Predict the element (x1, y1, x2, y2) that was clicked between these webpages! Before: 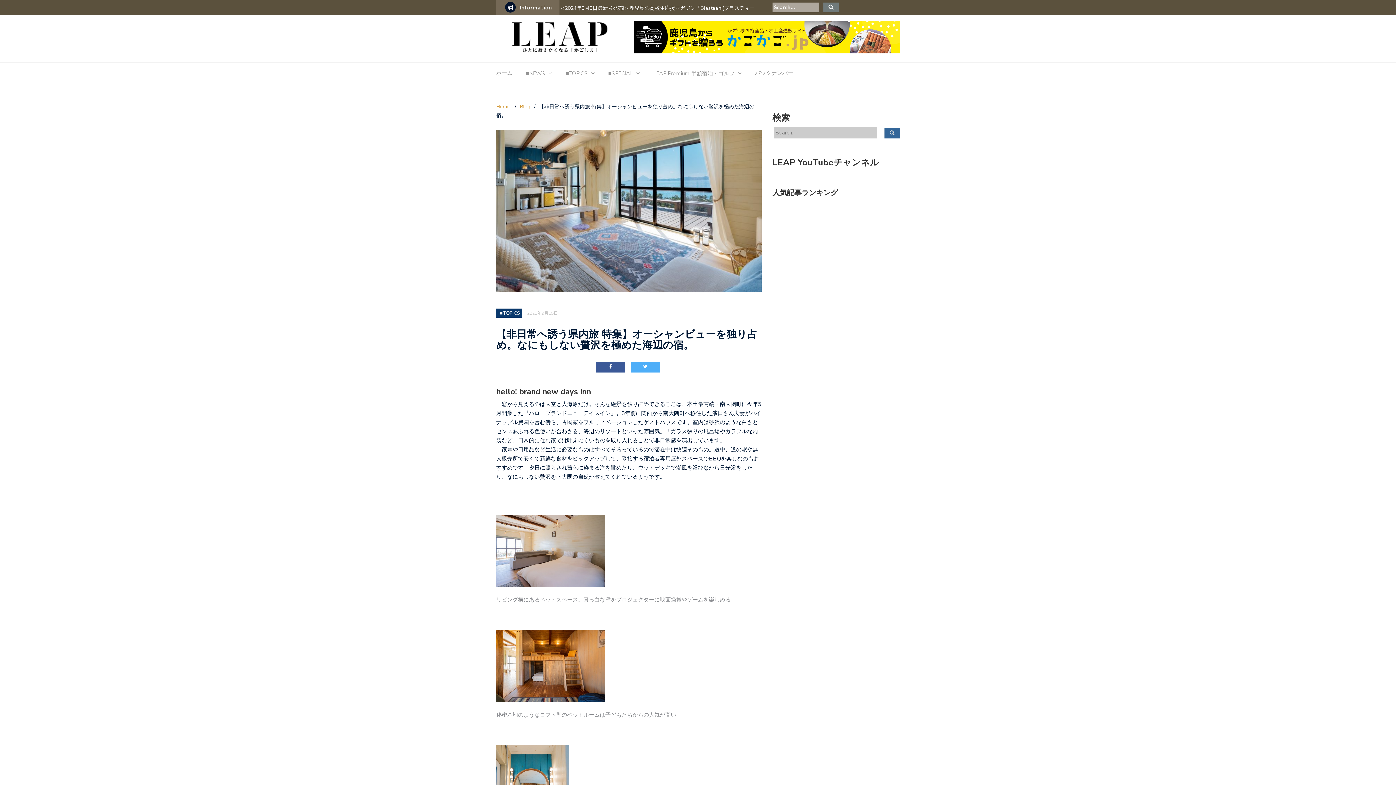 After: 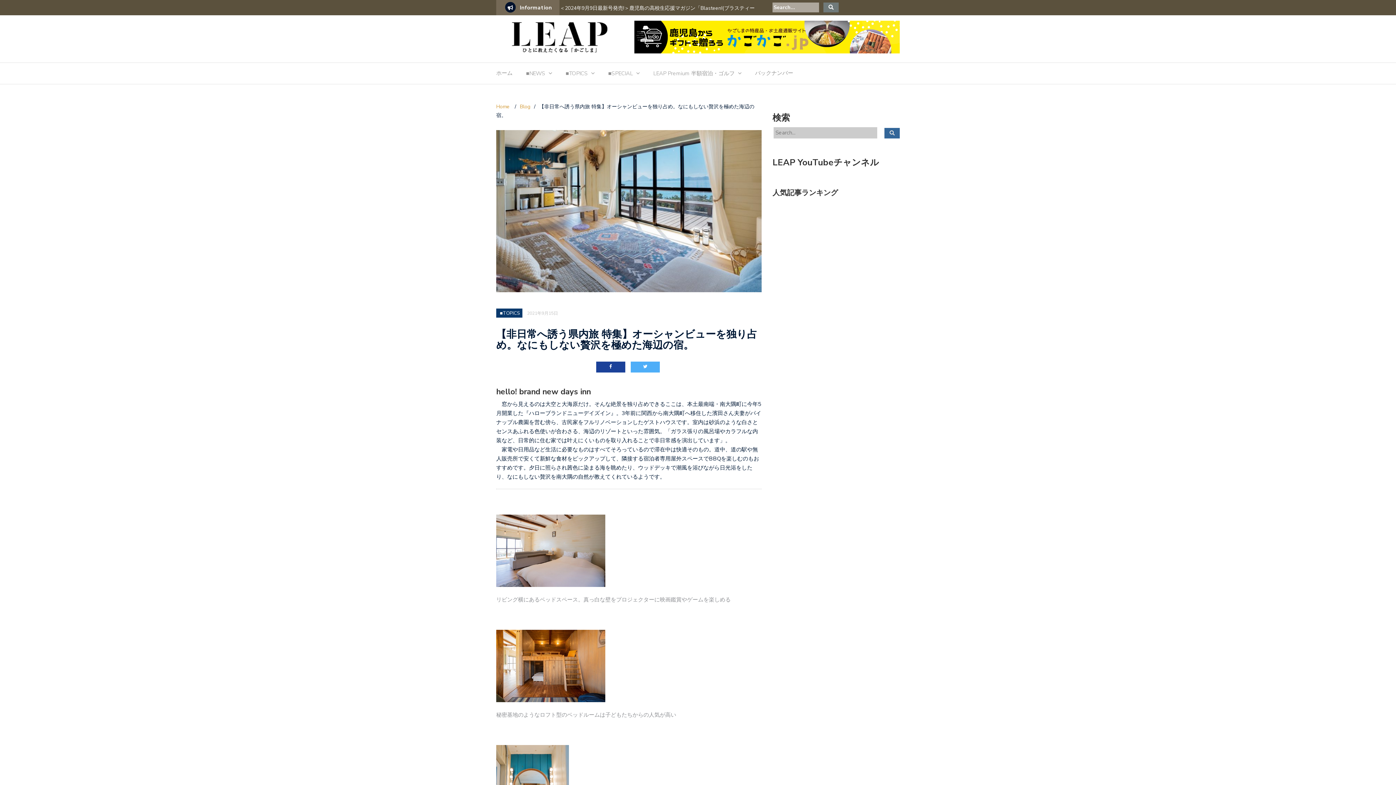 Action: bbox: (596, 361, 625, 372)